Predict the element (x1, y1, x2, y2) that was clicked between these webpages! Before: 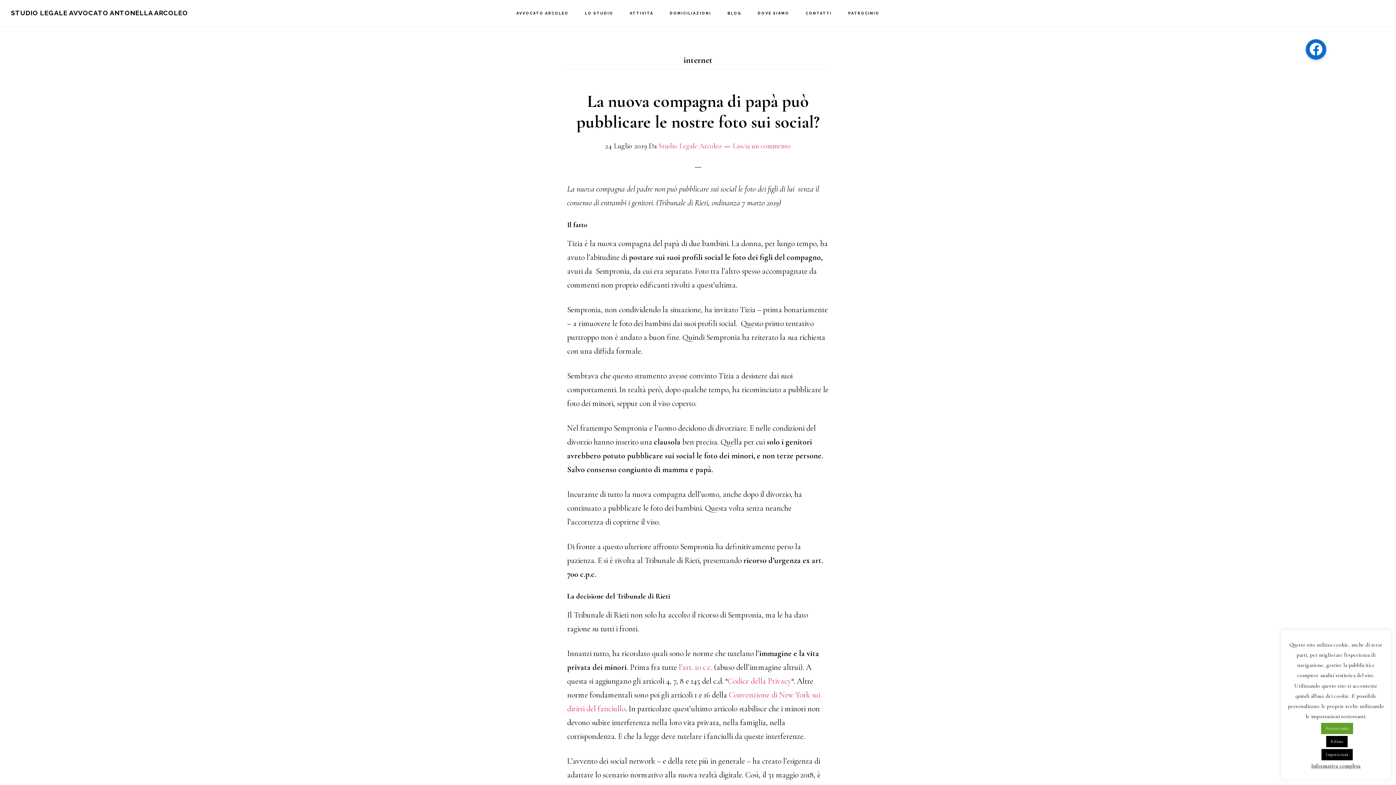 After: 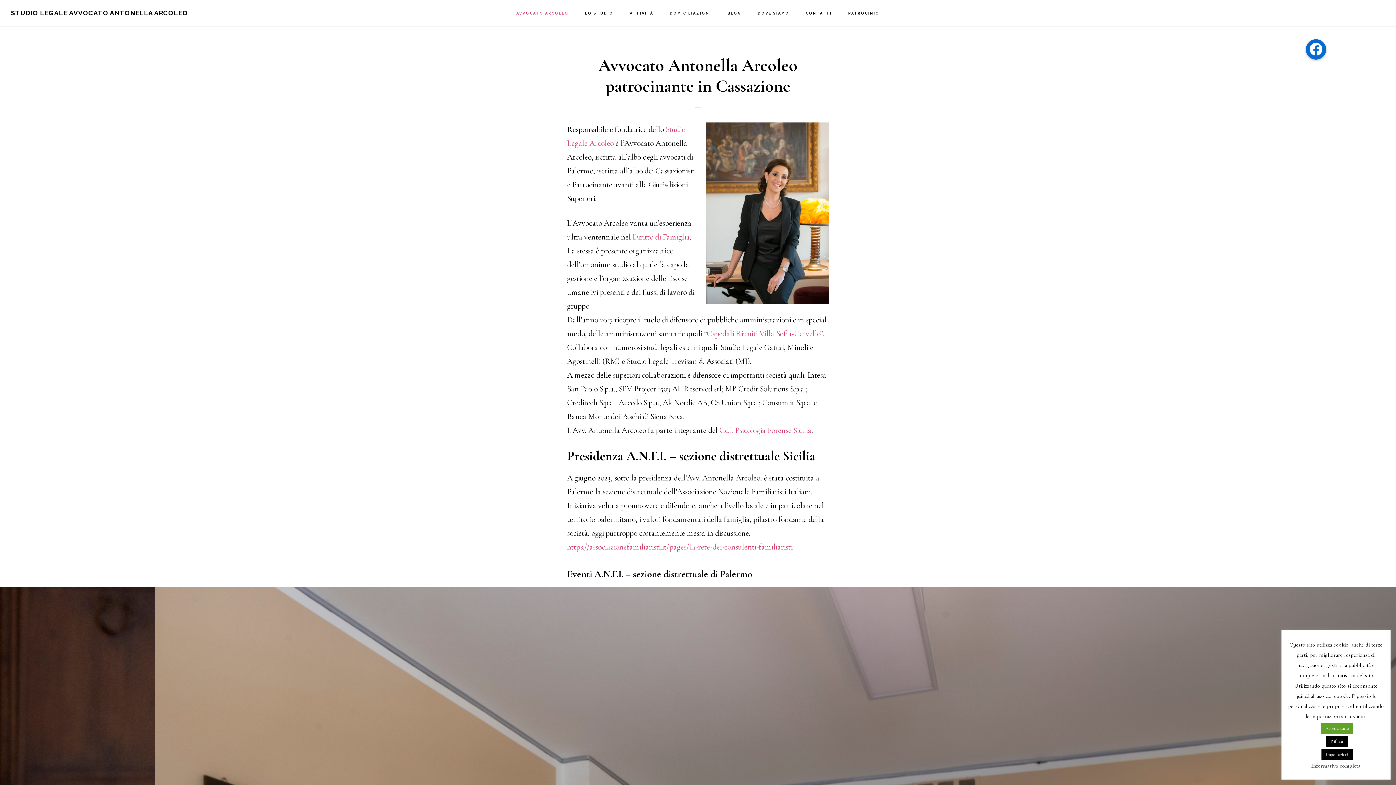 Action: label: AVVOCATO ARCOLEO bbox: (509, 0, 576, 26)